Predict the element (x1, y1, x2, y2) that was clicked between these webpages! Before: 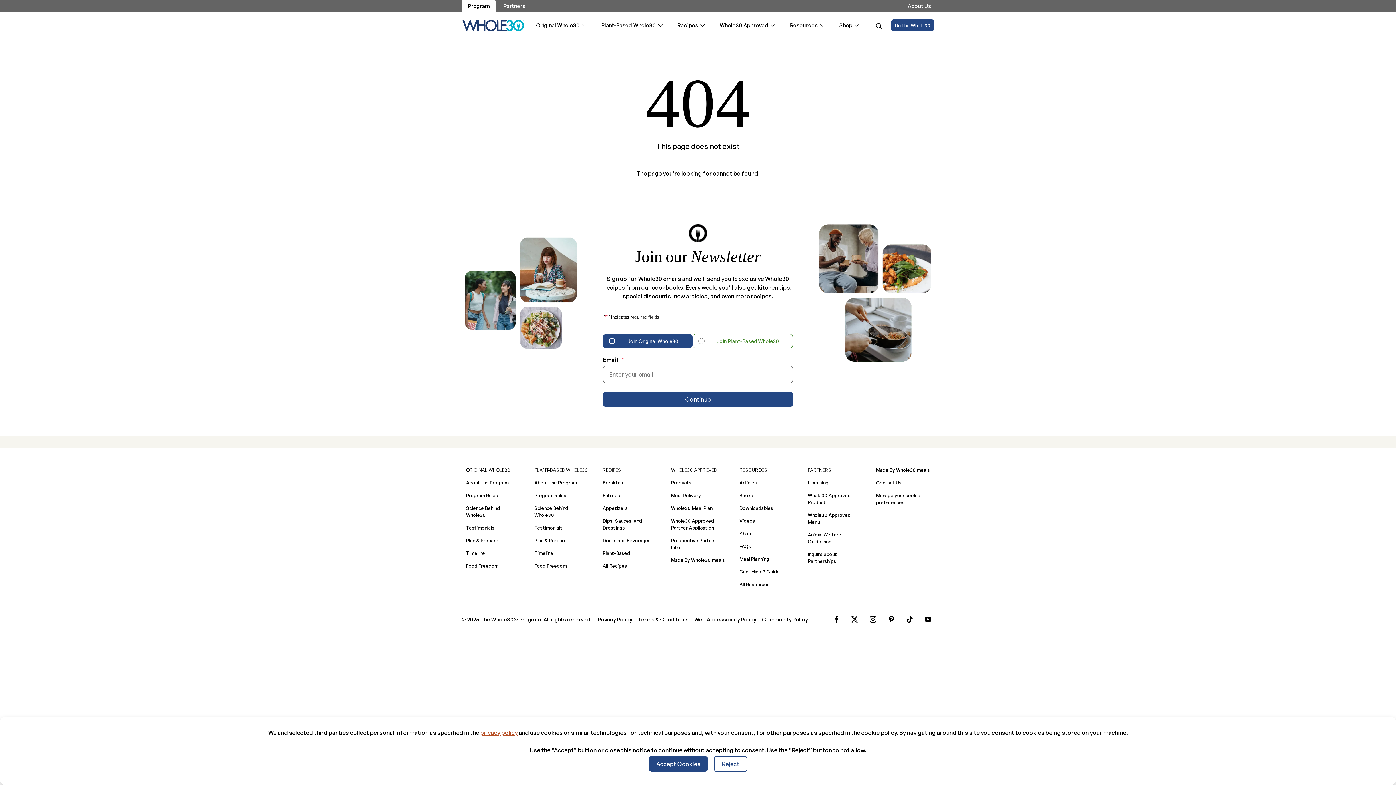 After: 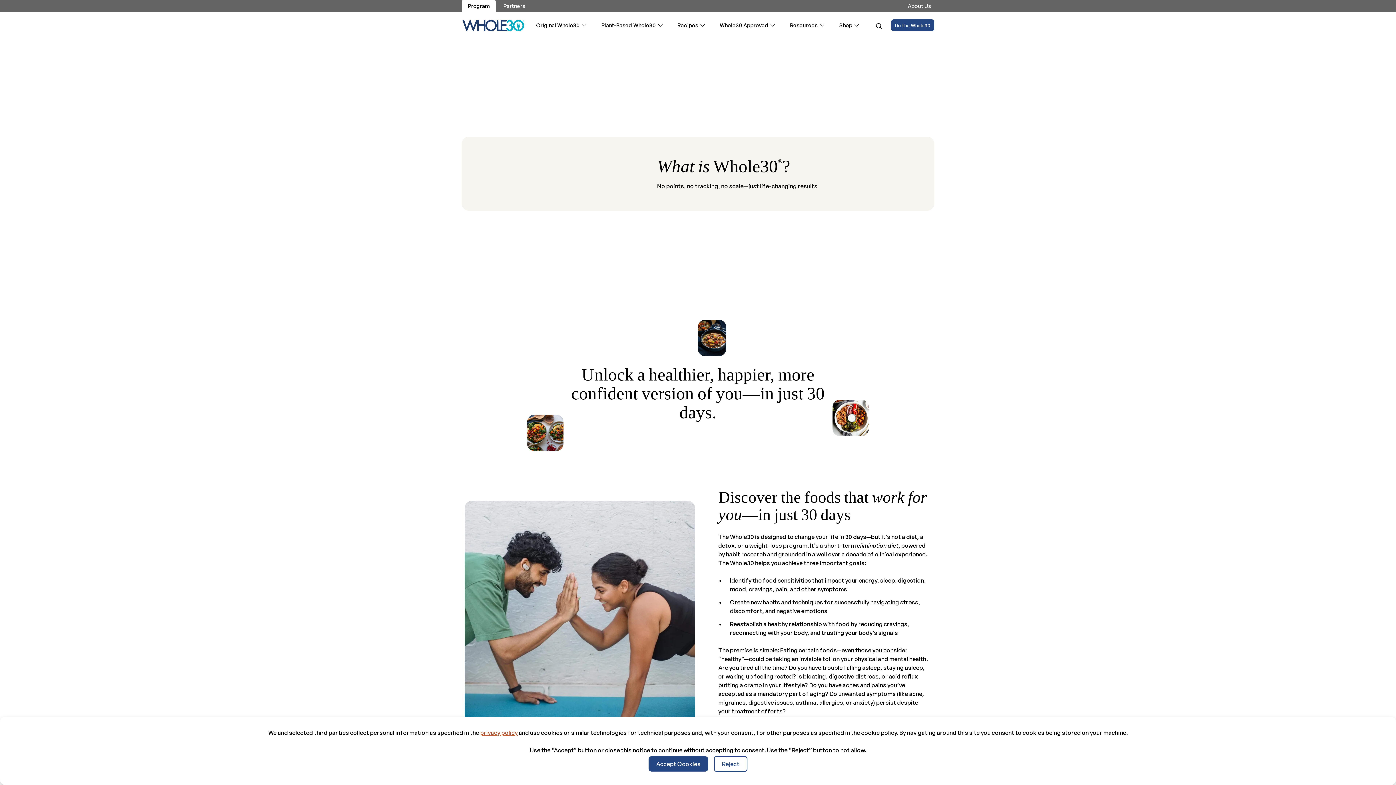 Action: bbox: (534, 476, 588, 489) label: About the Program